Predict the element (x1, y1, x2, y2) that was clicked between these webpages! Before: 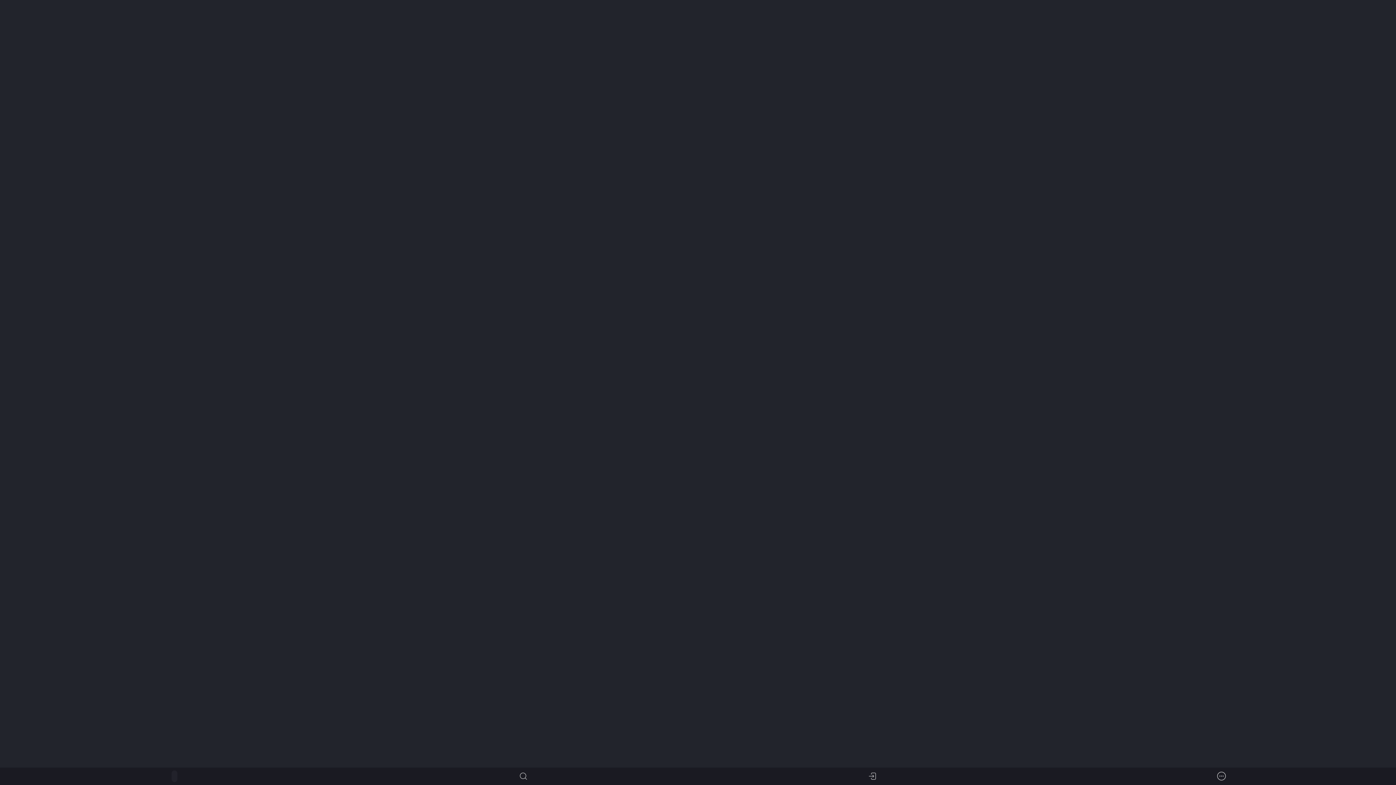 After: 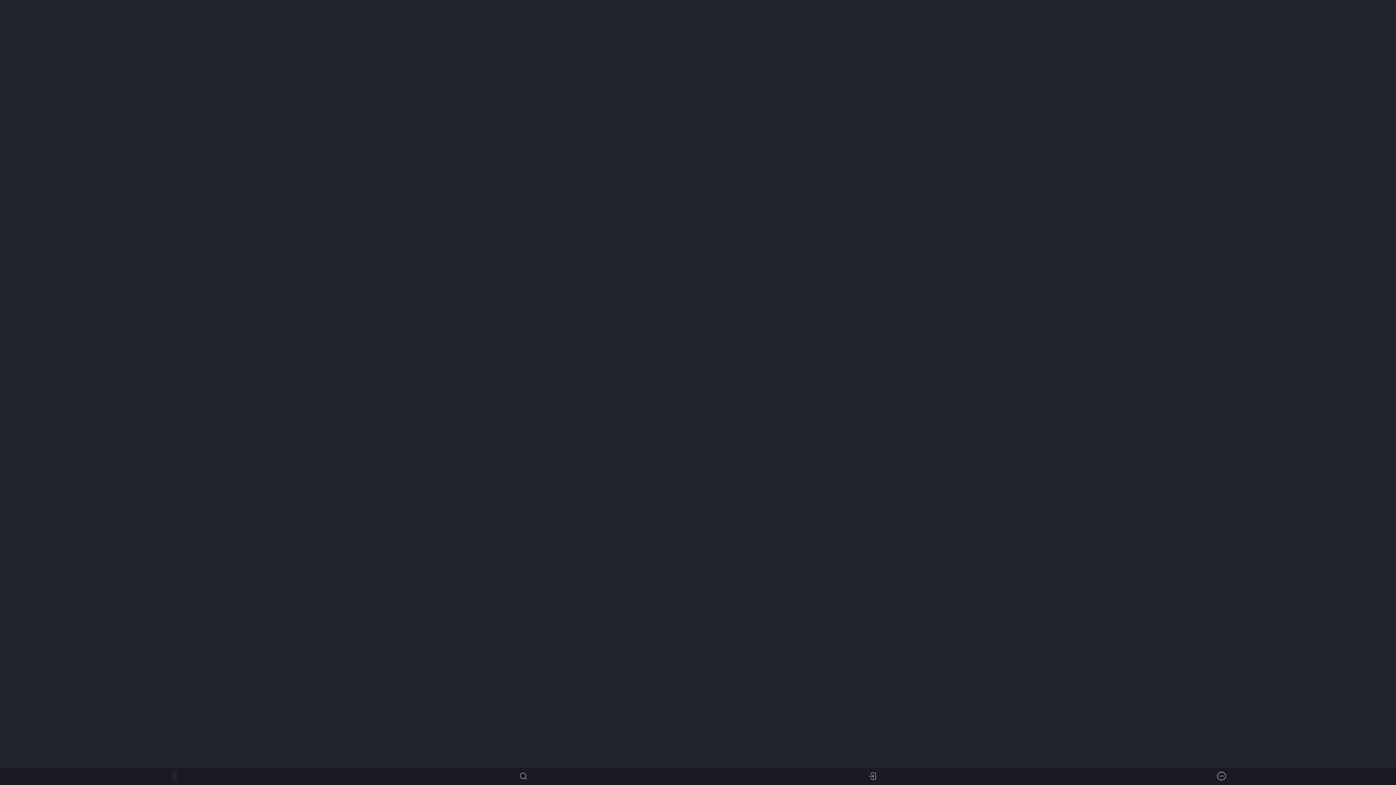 Action: bbox: (1047, 768, 1396, 785)